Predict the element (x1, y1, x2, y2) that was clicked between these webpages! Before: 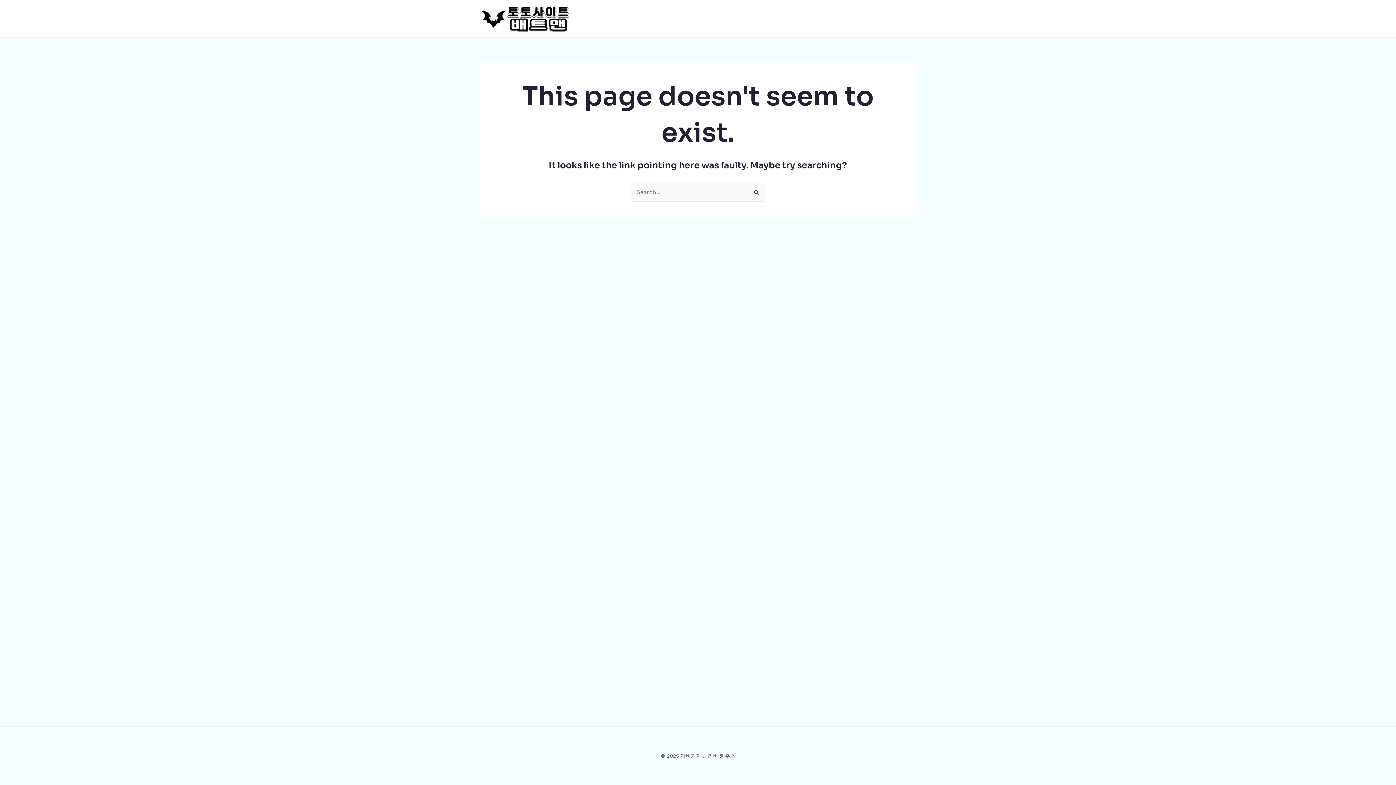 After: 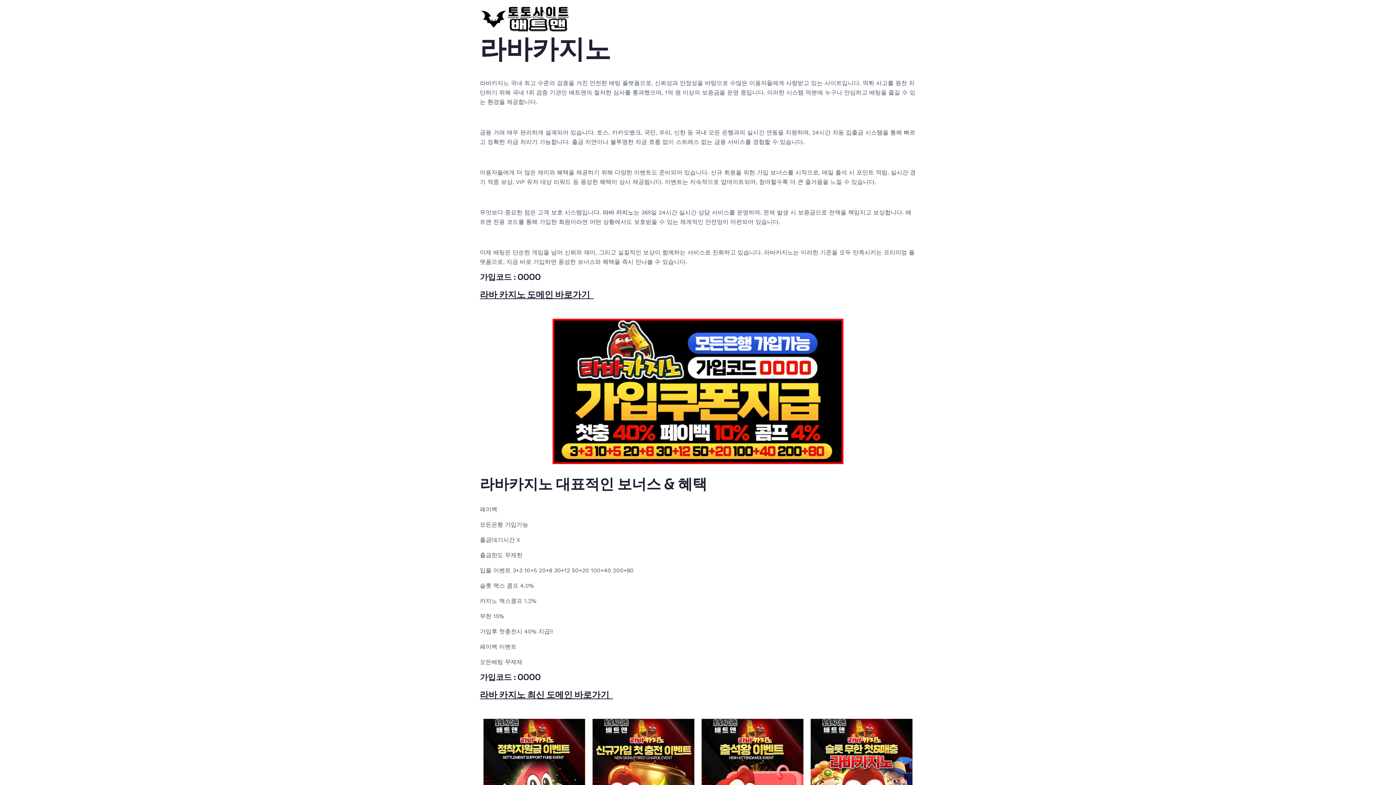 Action: bbox: (480, 14, 570, 21)